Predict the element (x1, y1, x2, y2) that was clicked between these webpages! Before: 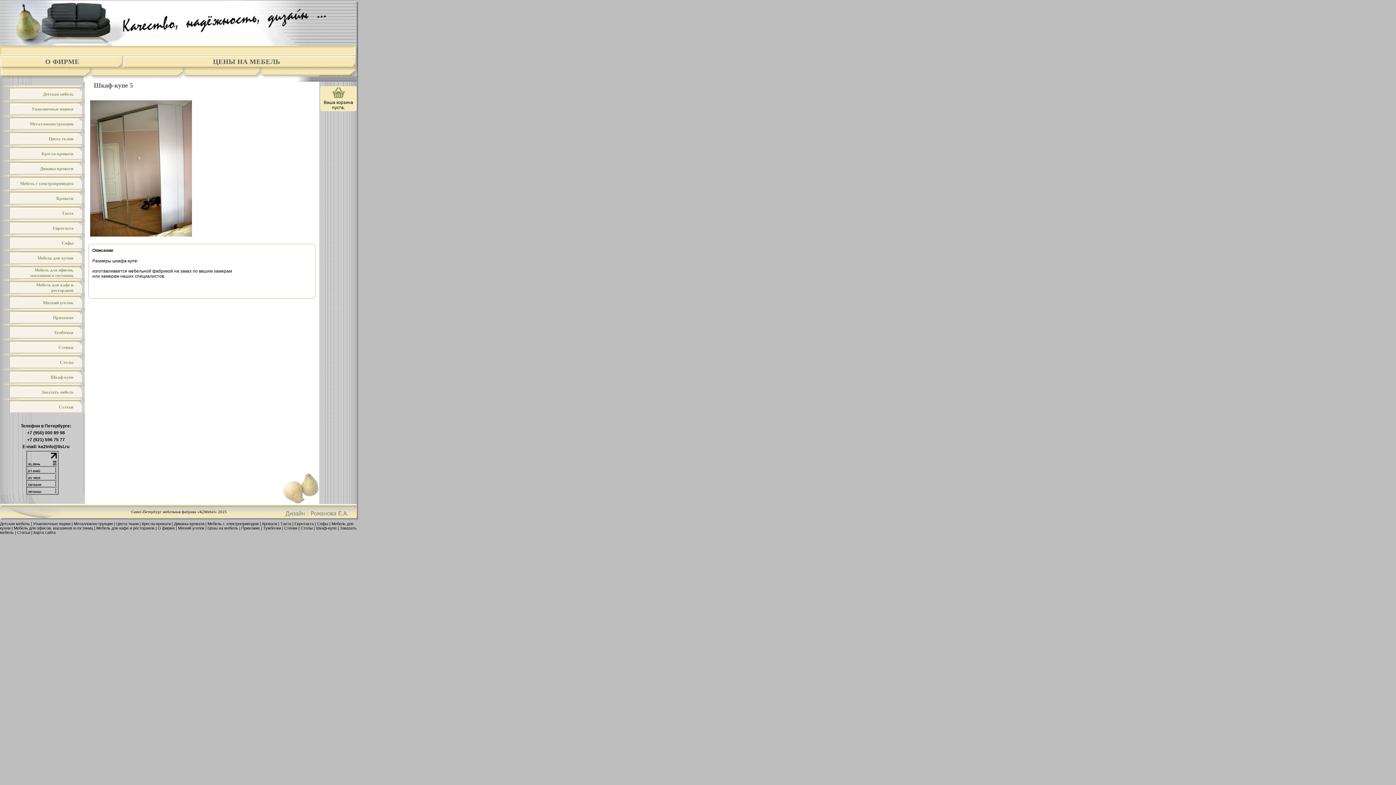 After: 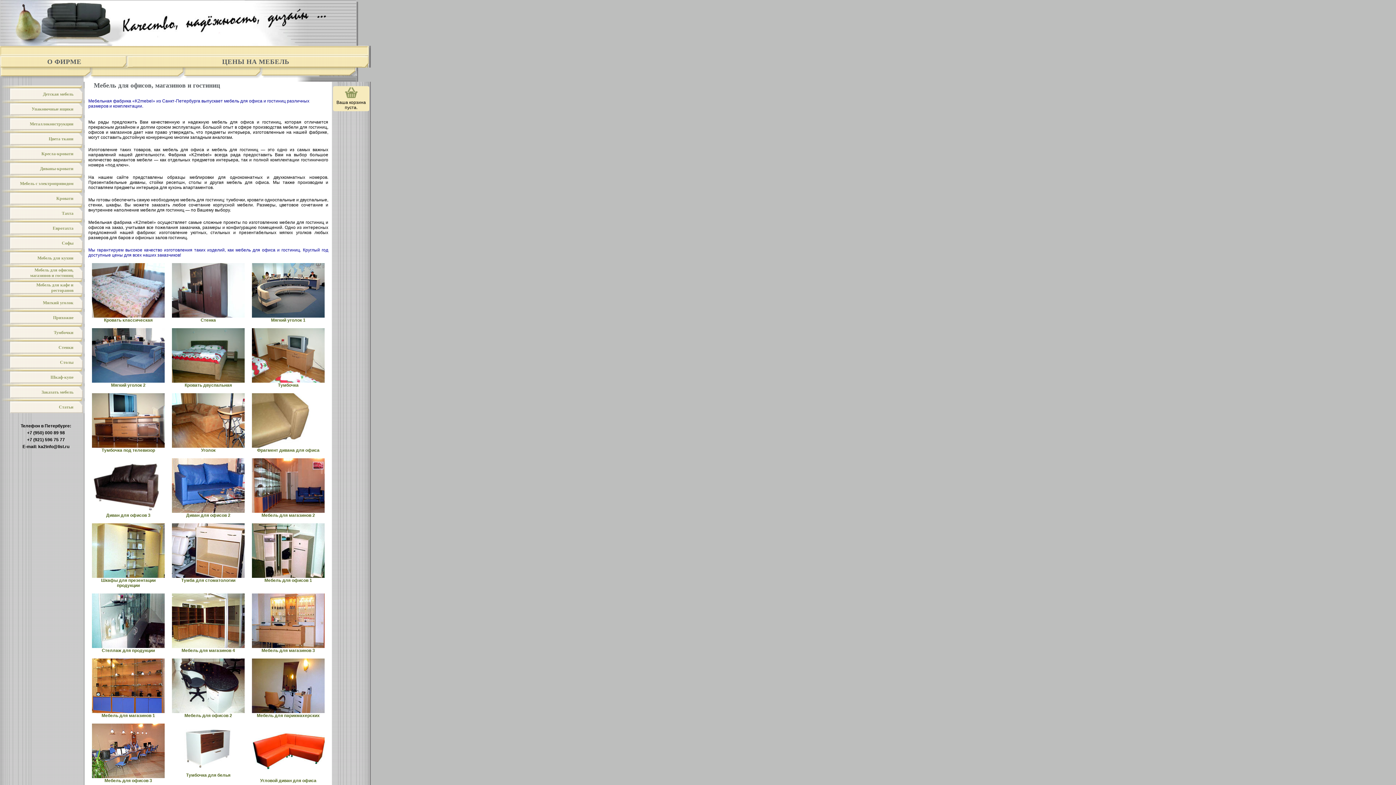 Action: bbox: (13, 526, 93, 530) label: Мебель для офисов, магазинов и гостиниц